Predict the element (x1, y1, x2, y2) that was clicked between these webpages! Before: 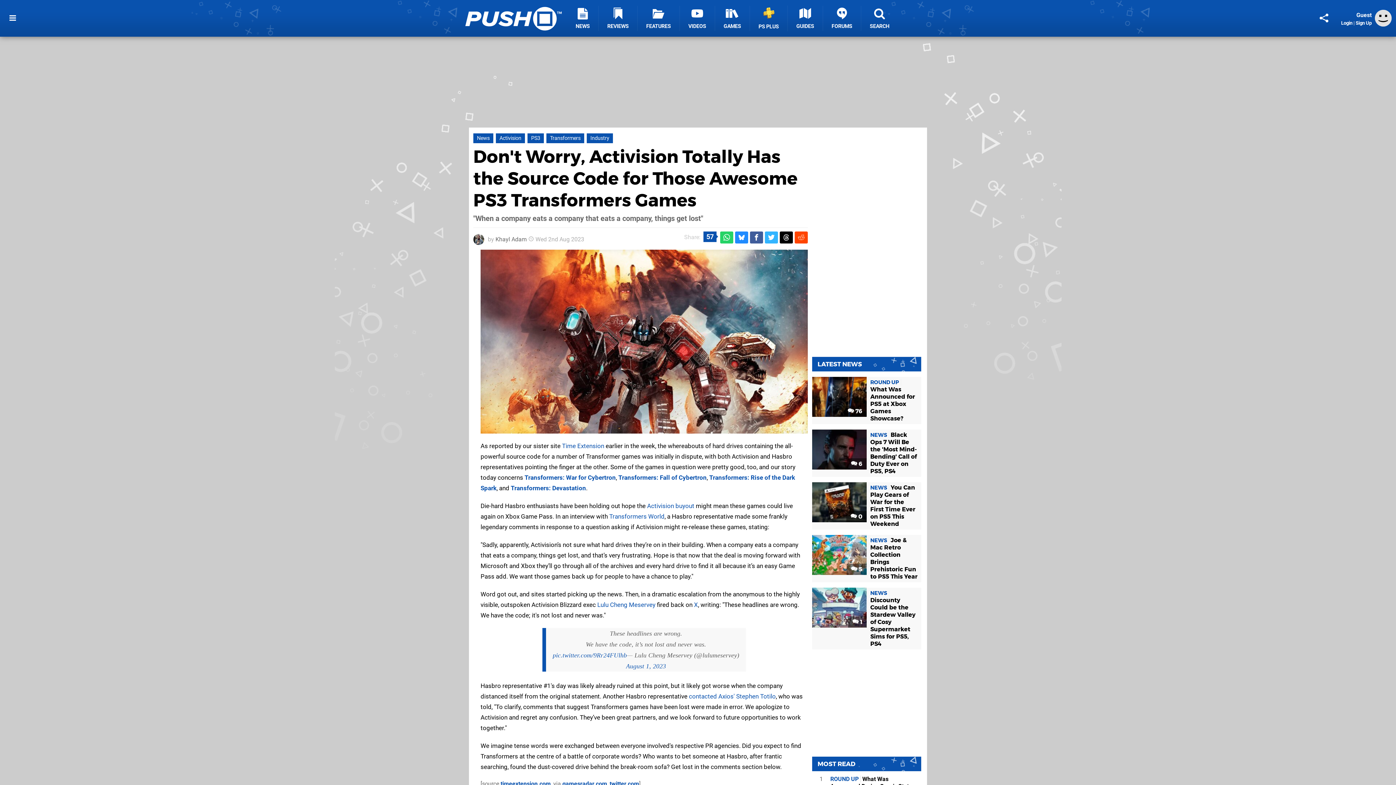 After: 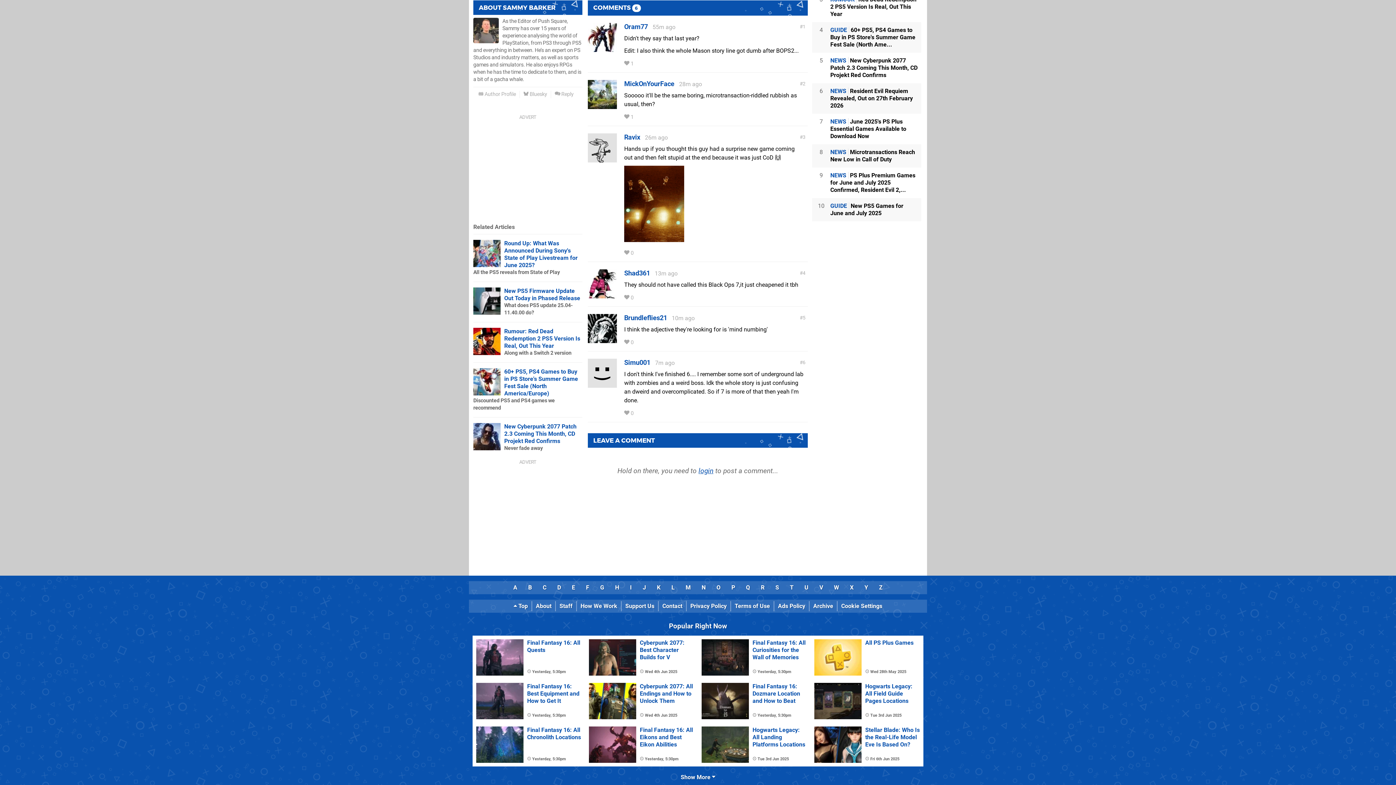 Action: bbox: (851, 460, 862, 467) label:  6